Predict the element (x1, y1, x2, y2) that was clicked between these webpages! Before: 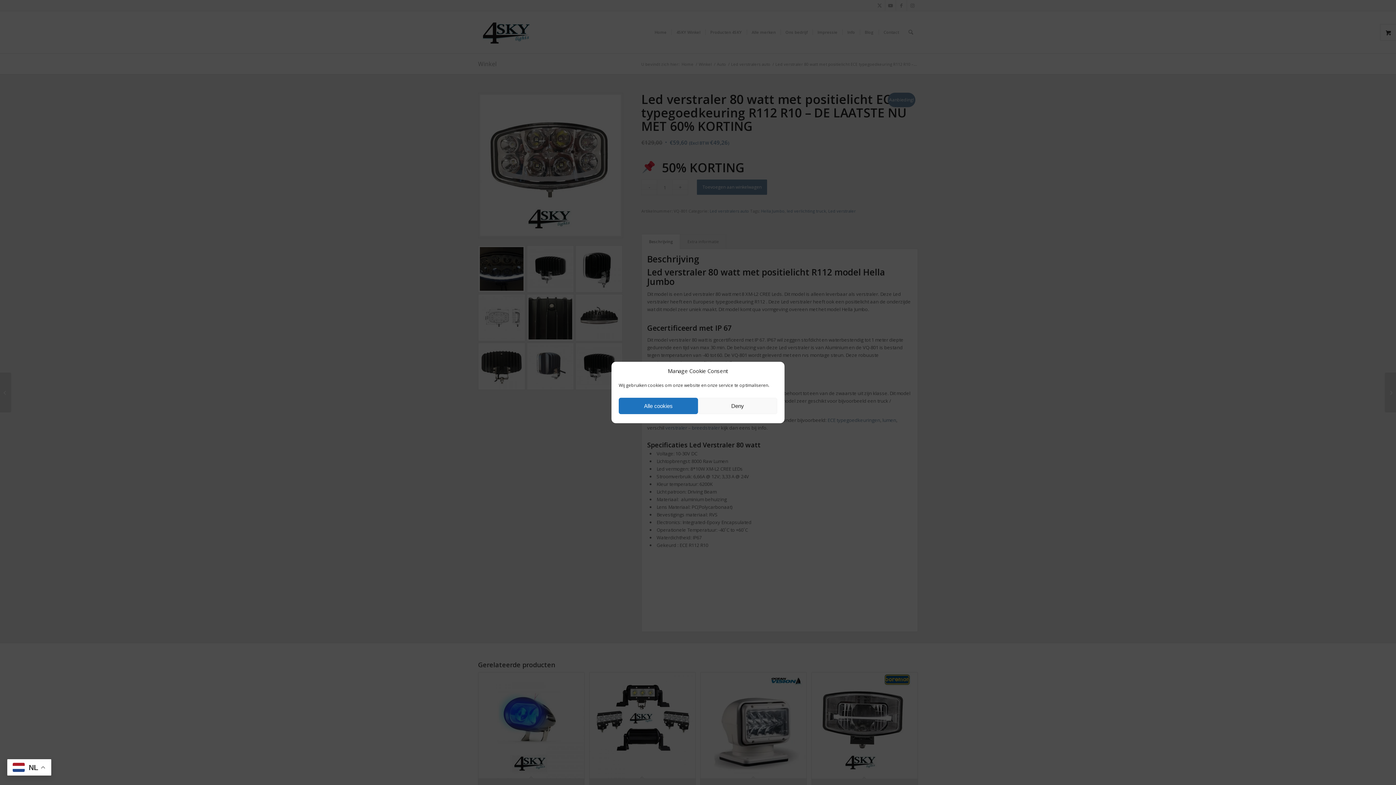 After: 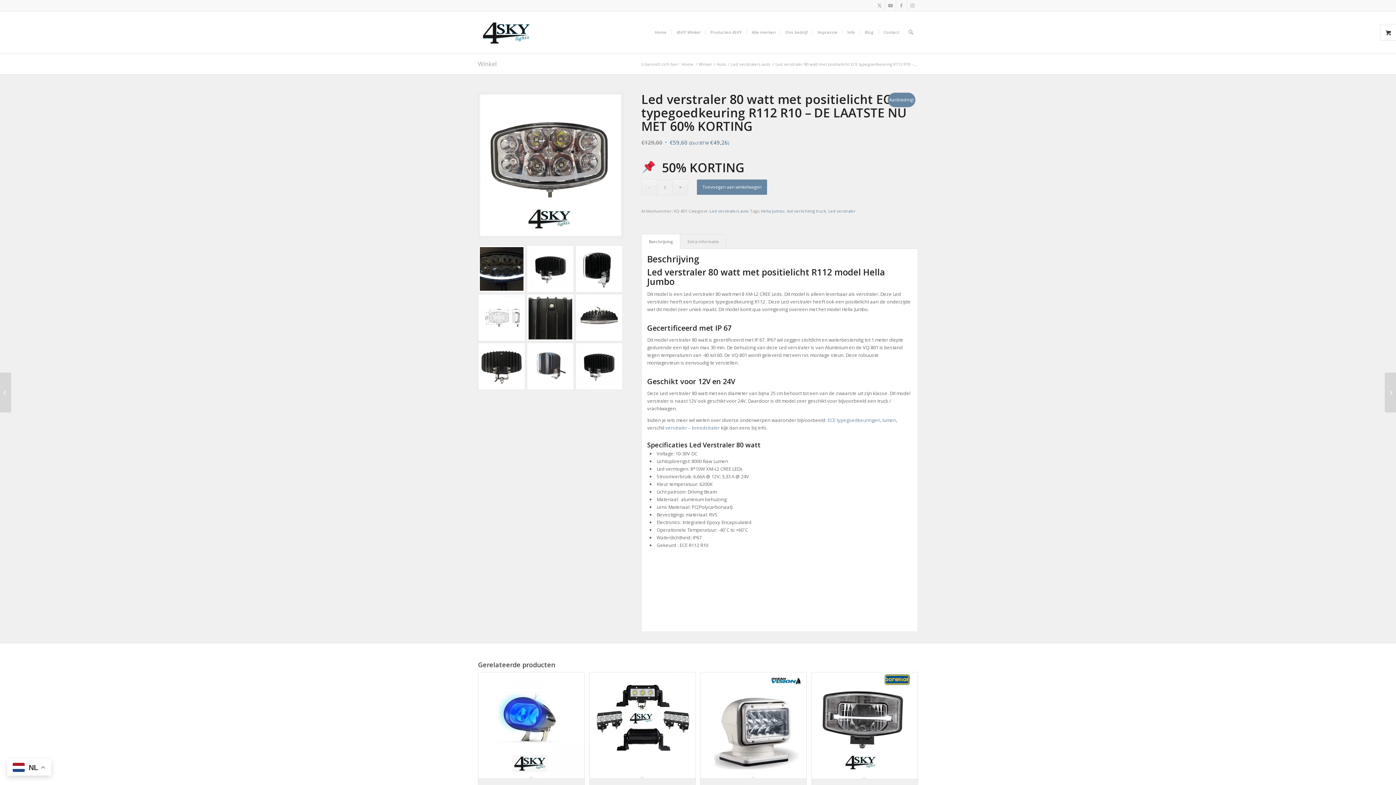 Action: label: Deny bbox: (698, 398, 777, 414)